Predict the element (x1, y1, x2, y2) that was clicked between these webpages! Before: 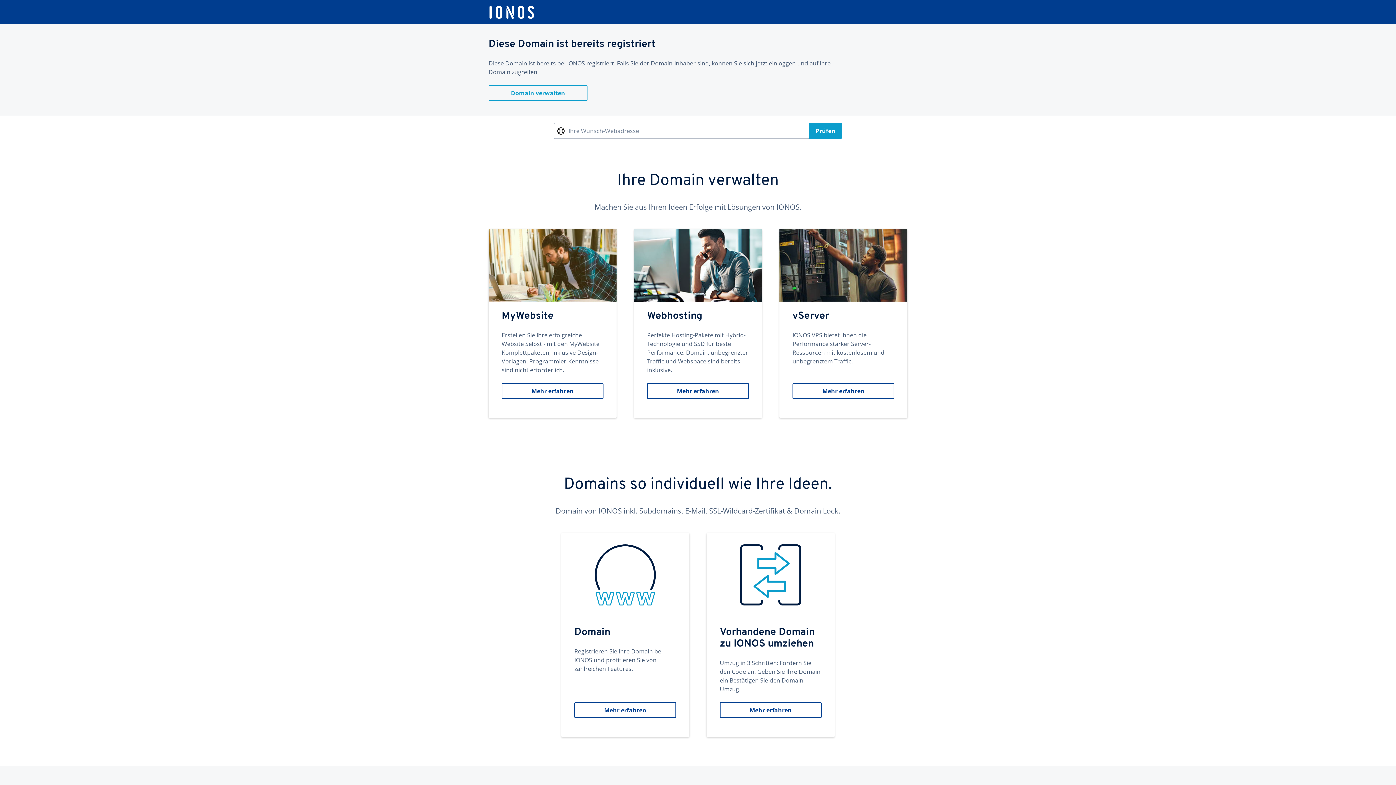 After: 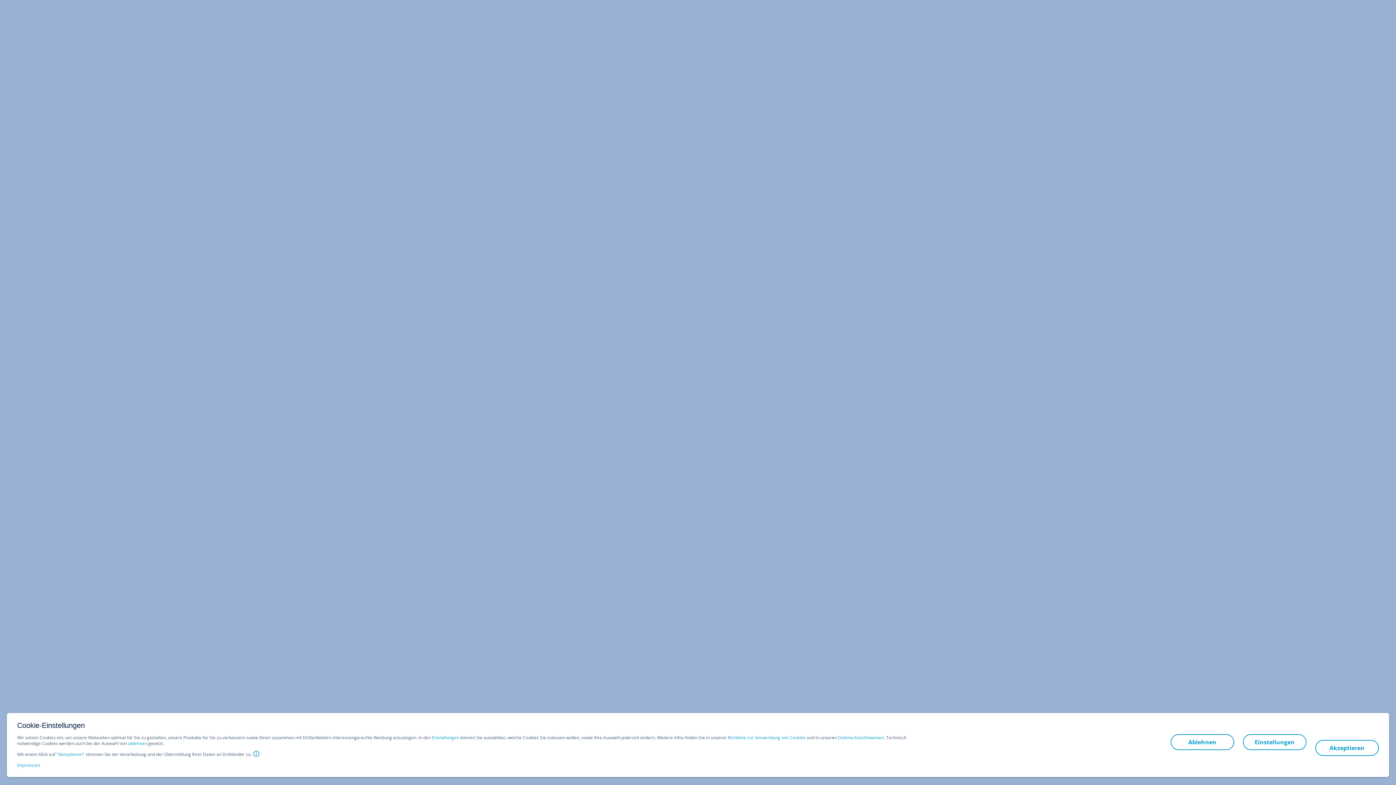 Action: bbox: (488, 229, 616, 418) label: MyWebsite
Erstellen Sie Ihre erfolgreiche Website Selbst - mit den MyWebsite Komplettpaketen, inklusive Design-Vorlagen. Programmier-Kenntnisse sind nicht erforderlich.
Mehr erfahren